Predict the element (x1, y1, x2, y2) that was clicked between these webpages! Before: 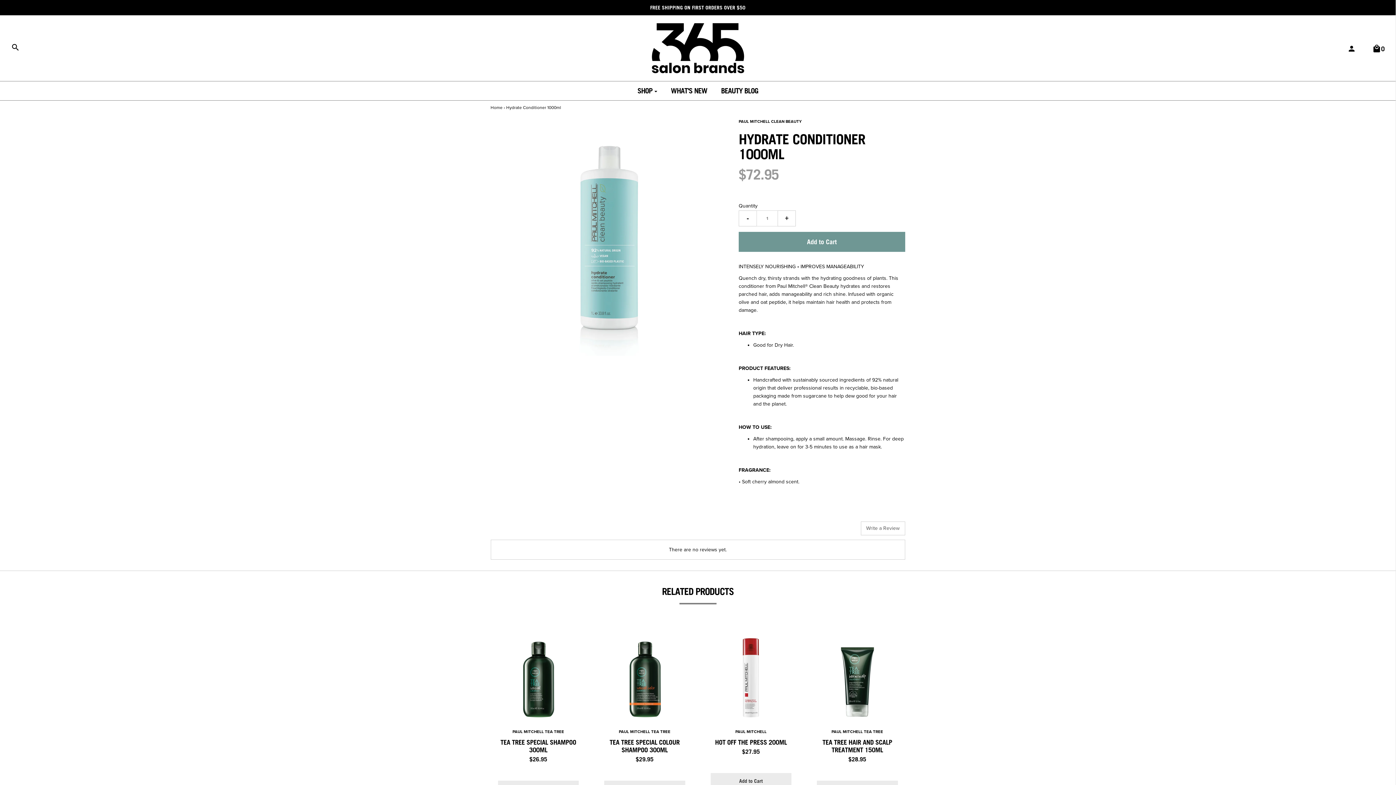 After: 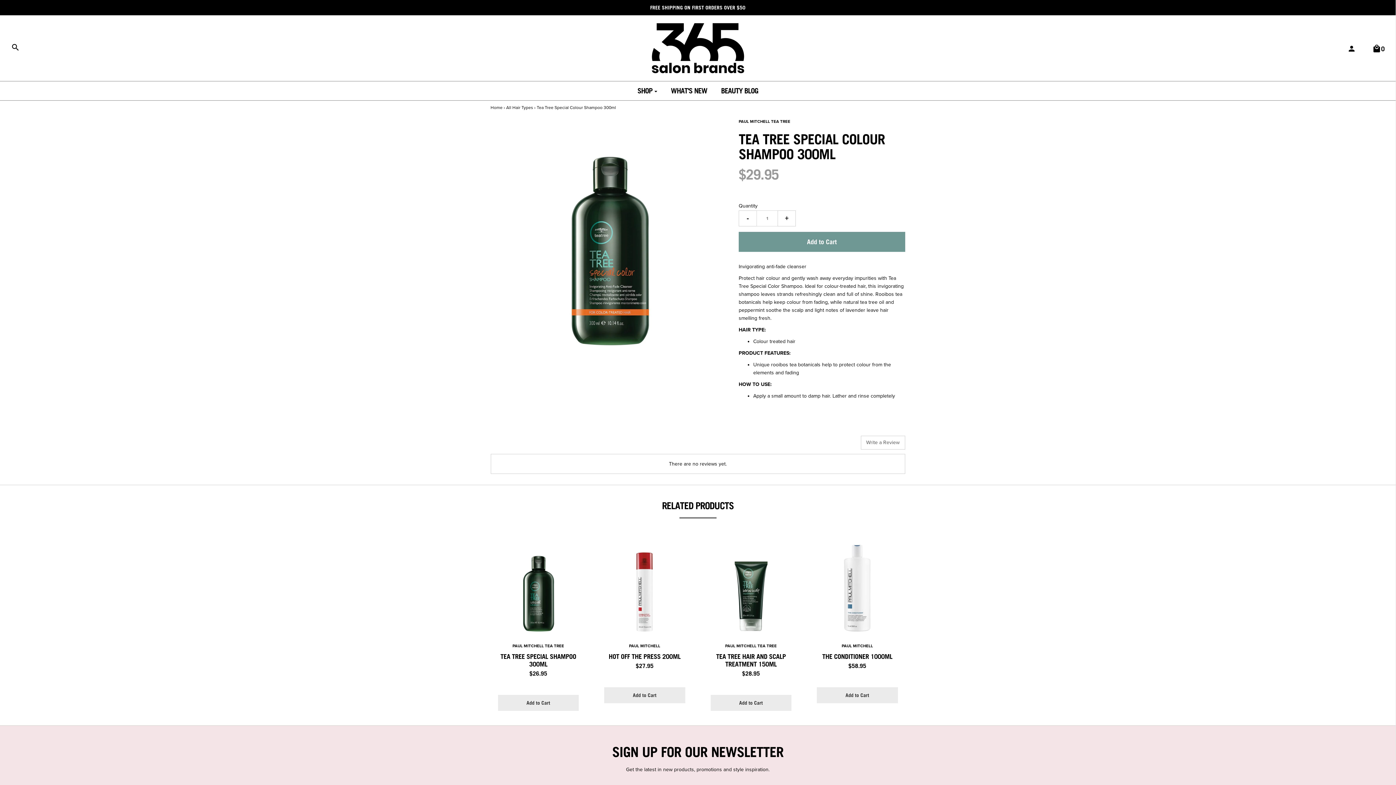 Action: label: TEA TREE SPECIAL COLOUR SHAMPOO 300ML
$29.95 bbox: (597, 739, 692, 764)